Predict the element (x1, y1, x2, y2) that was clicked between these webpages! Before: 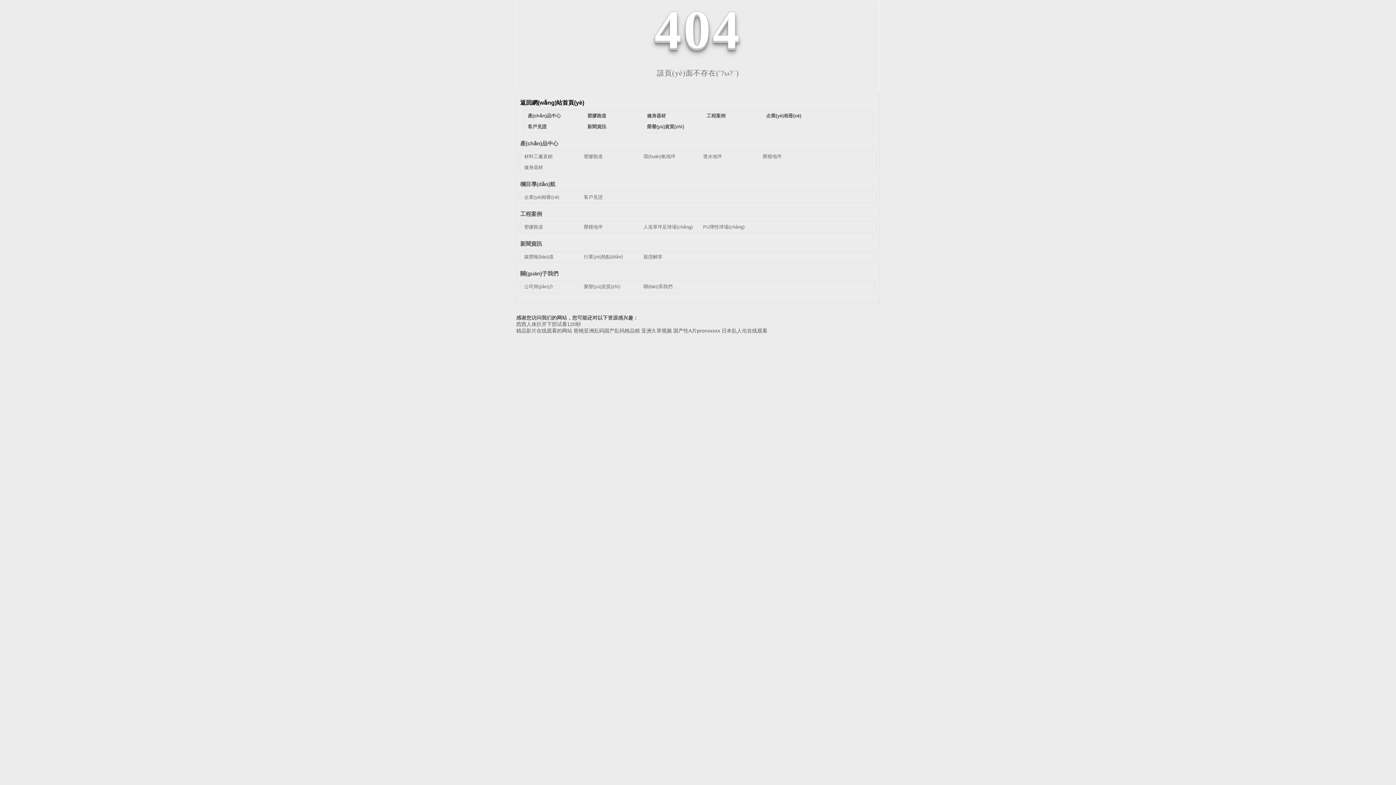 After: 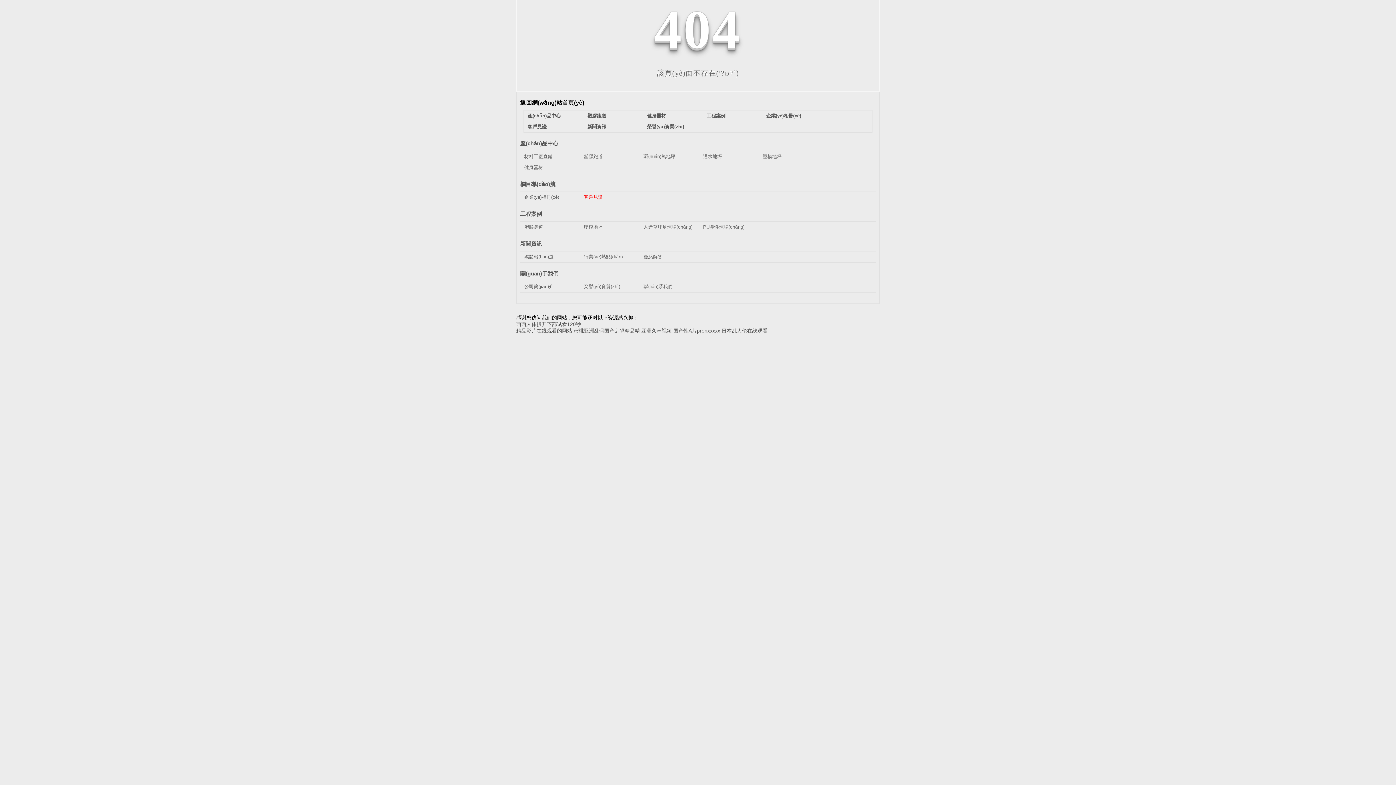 Action: label: 客戶見證 bbox: (583, 194, 602, 200)